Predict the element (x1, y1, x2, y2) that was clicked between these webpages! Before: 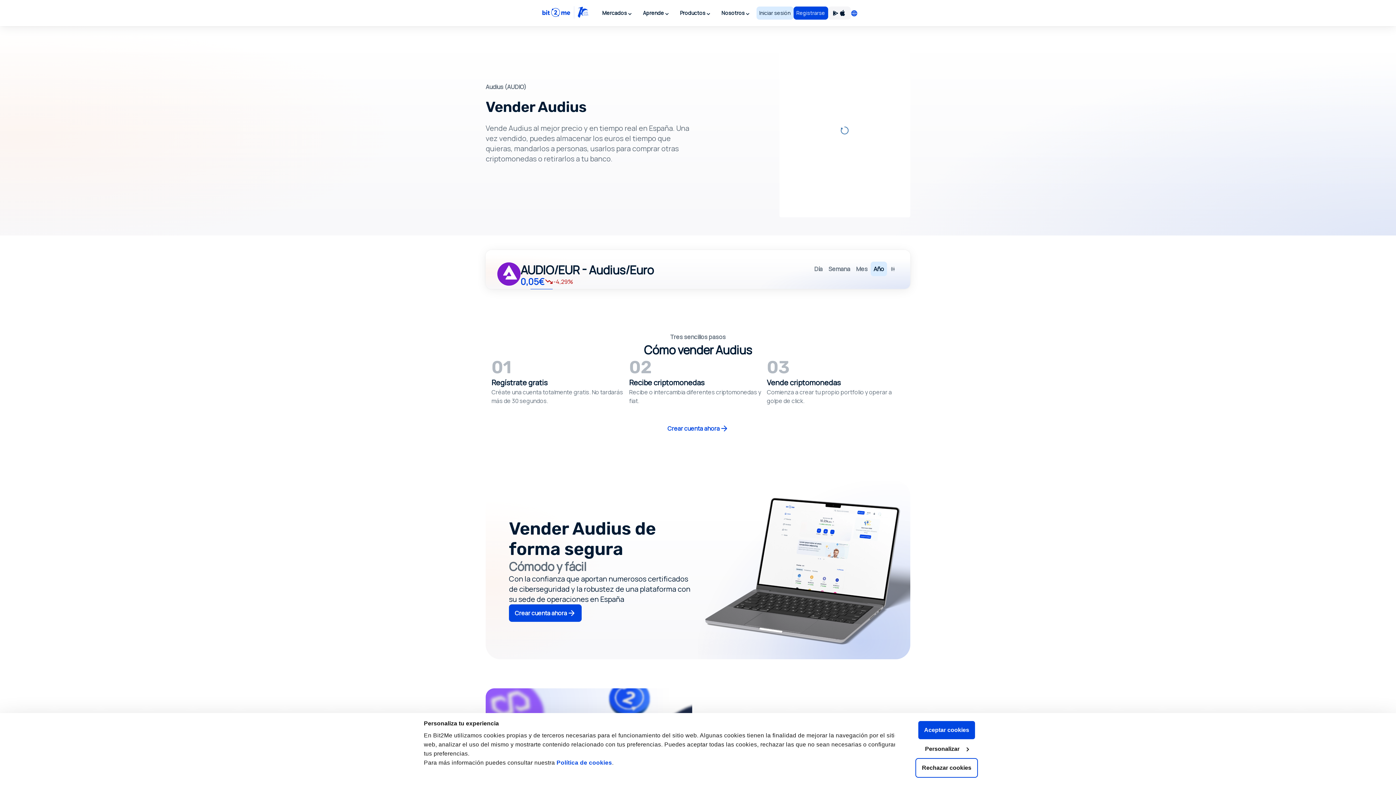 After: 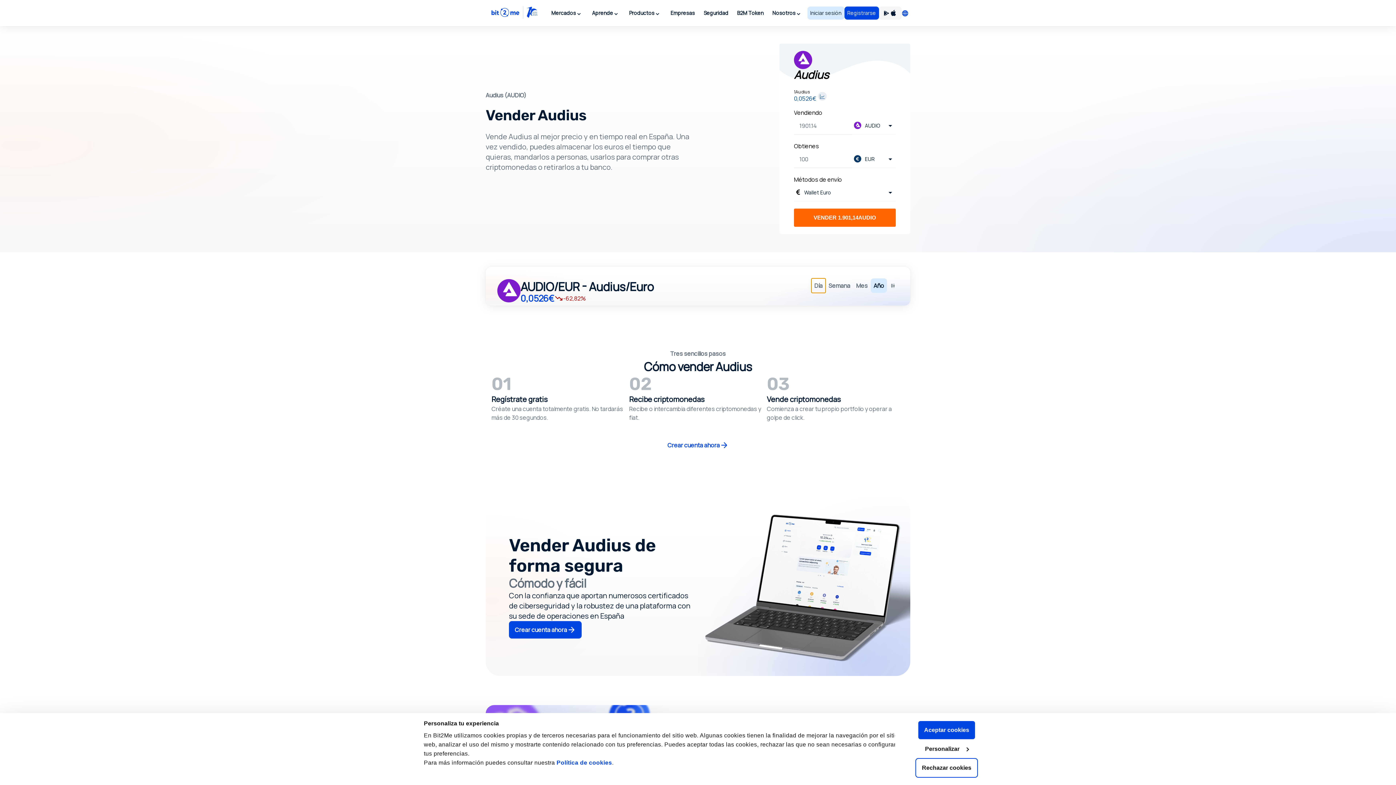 Action: label: Día bbox: (811, 261, 825, 276)